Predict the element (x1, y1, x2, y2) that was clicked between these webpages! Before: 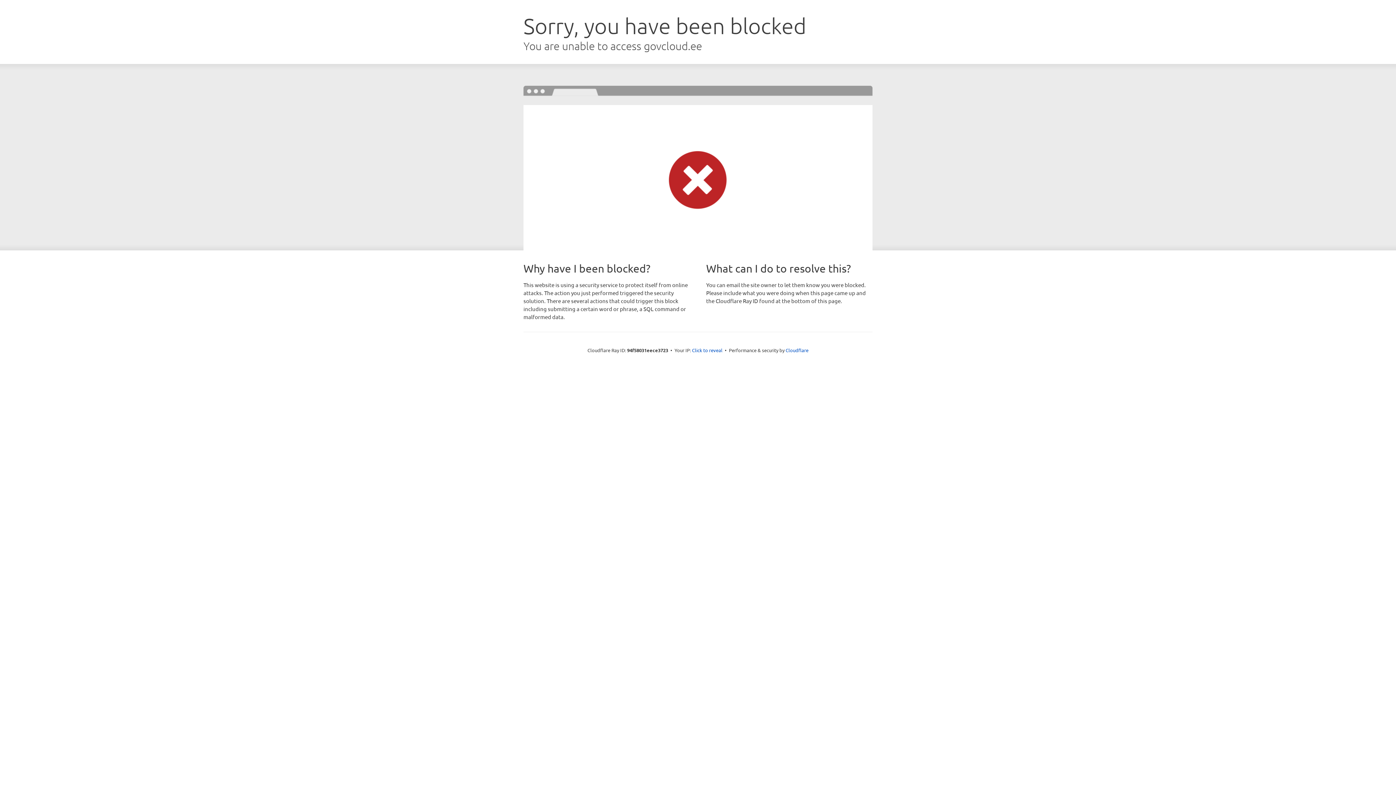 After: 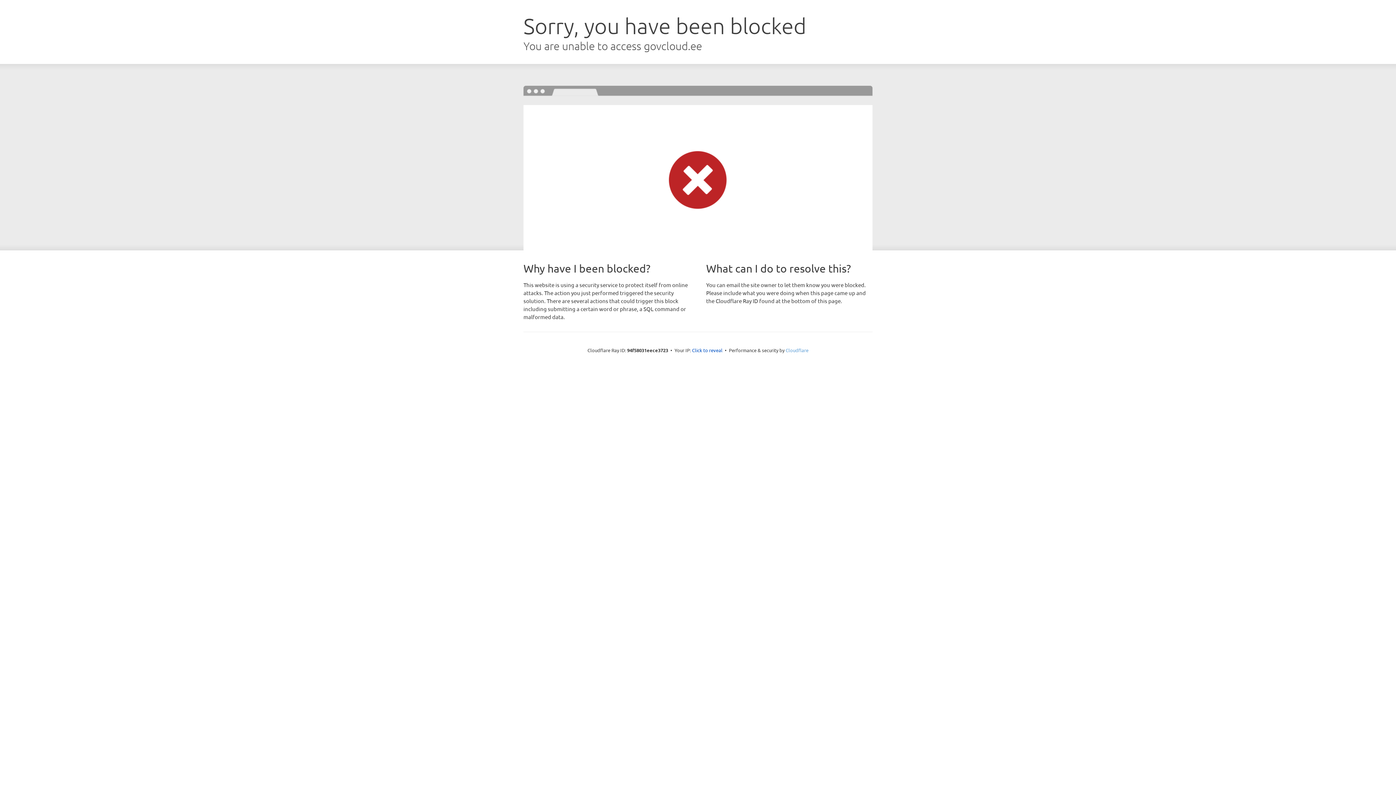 Action: label: Cloudflare bbox: (785, 347, 808, 353)